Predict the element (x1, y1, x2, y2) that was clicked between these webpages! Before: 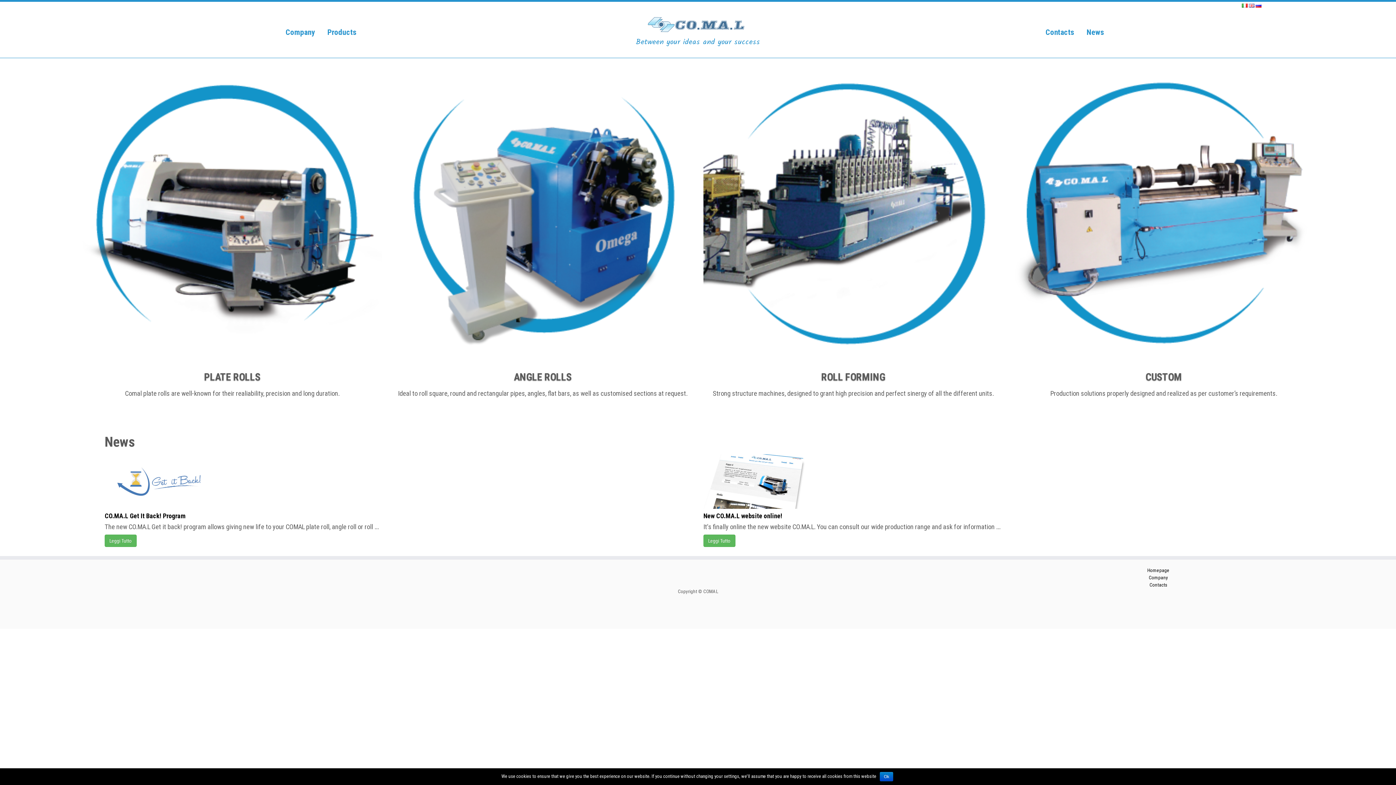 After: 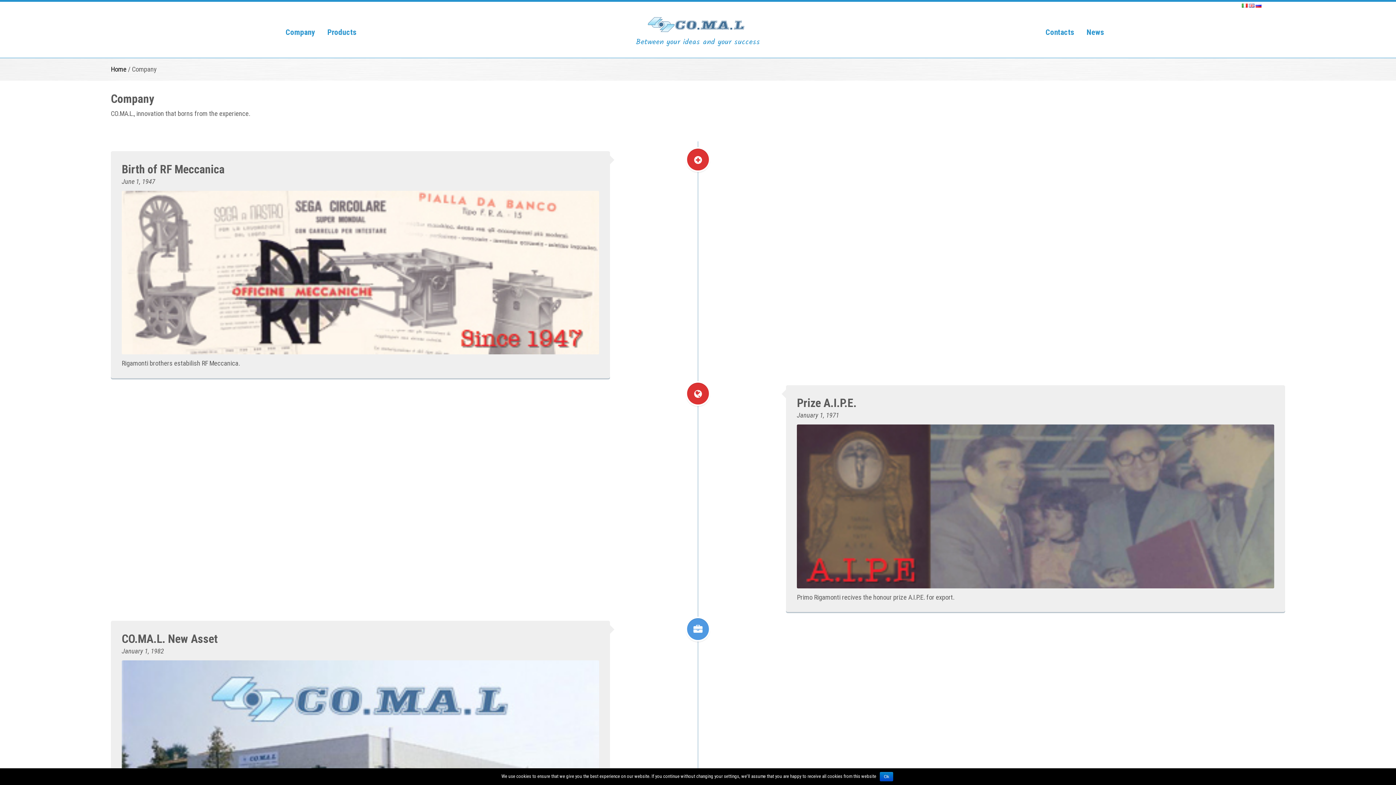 Action: label: Company bbox: (282, 25, 318, 38)